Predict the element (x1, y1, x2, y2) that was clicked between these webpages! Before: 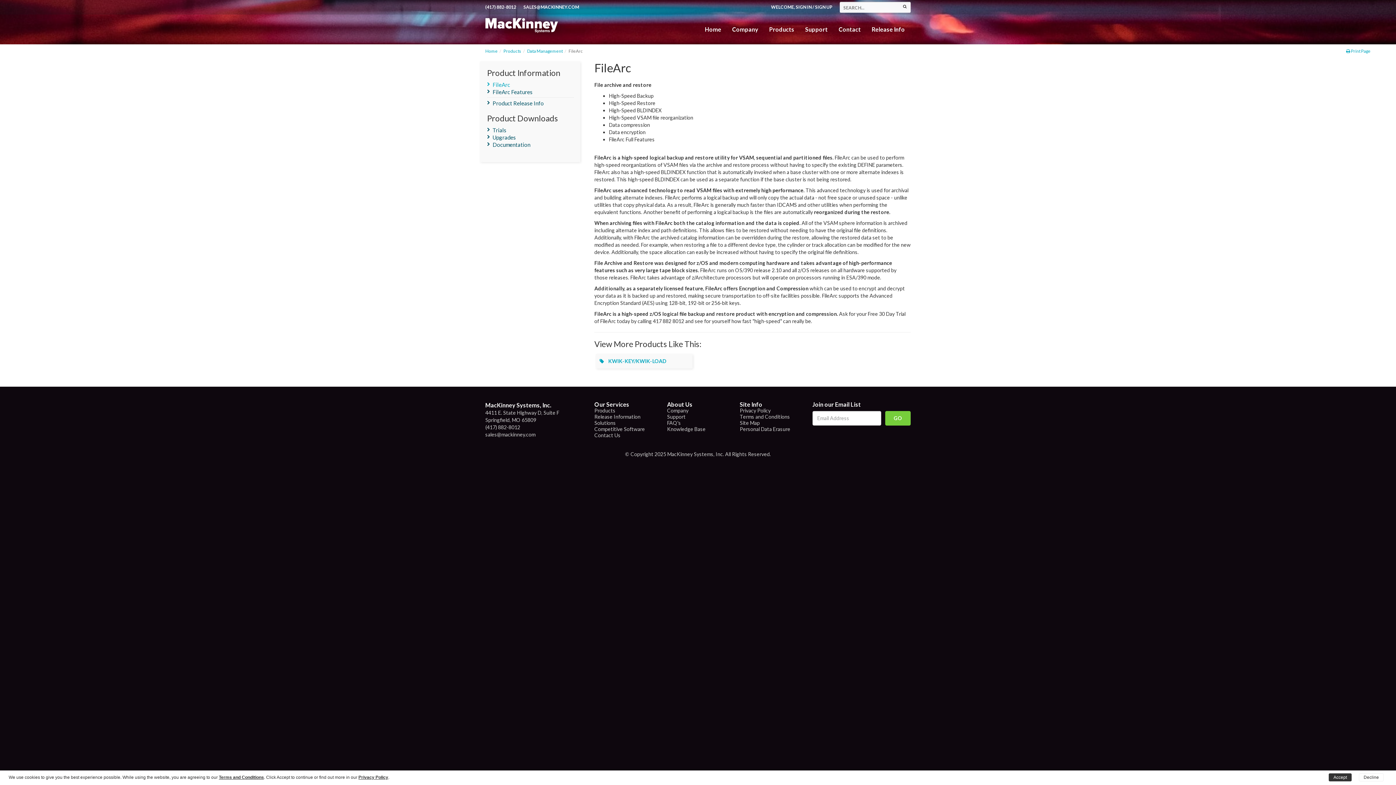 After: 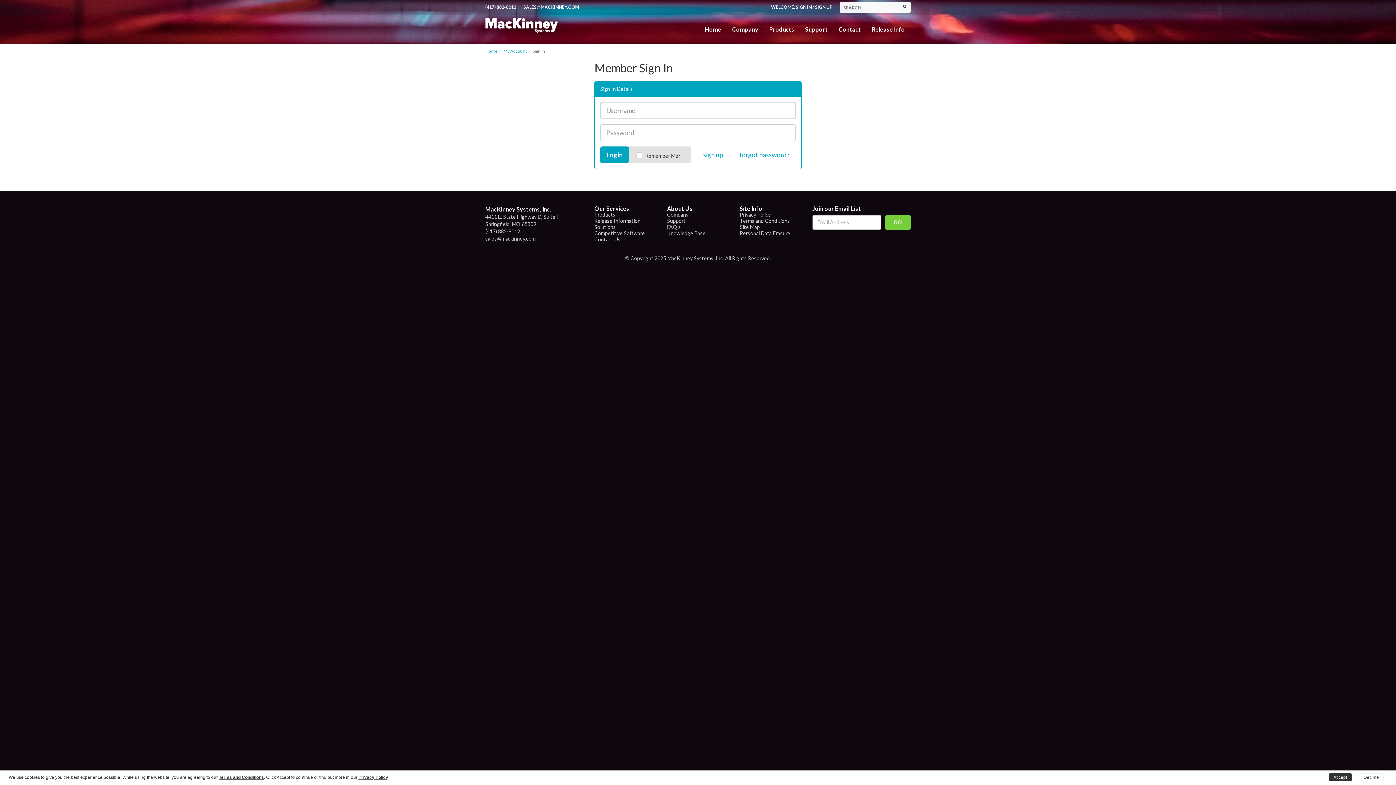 Action: bbox: (492, 126, 506, 133) label: Trials